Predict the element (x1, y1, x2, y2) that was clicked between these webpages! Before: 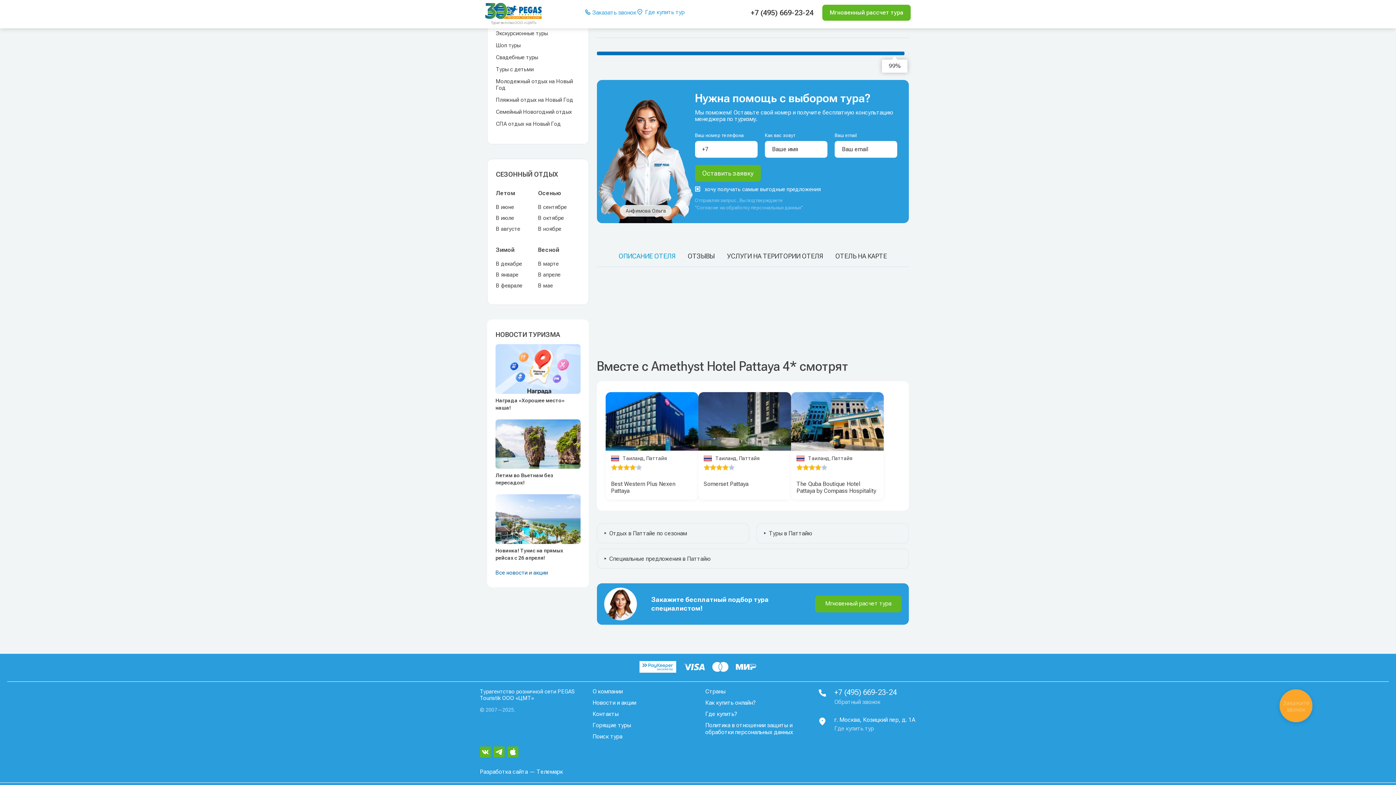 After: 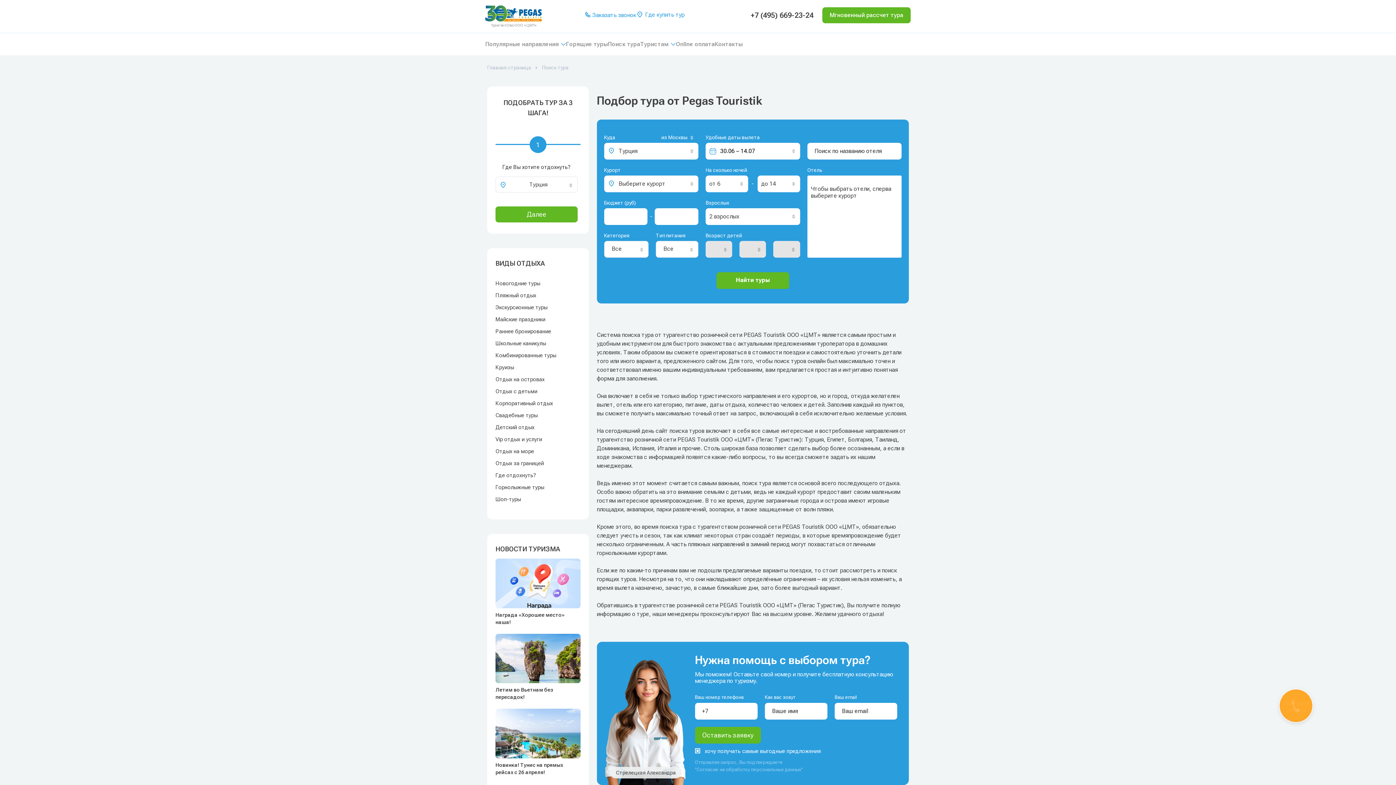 Action: bbox: (592, 733, 622, 740) label: Поиск тура